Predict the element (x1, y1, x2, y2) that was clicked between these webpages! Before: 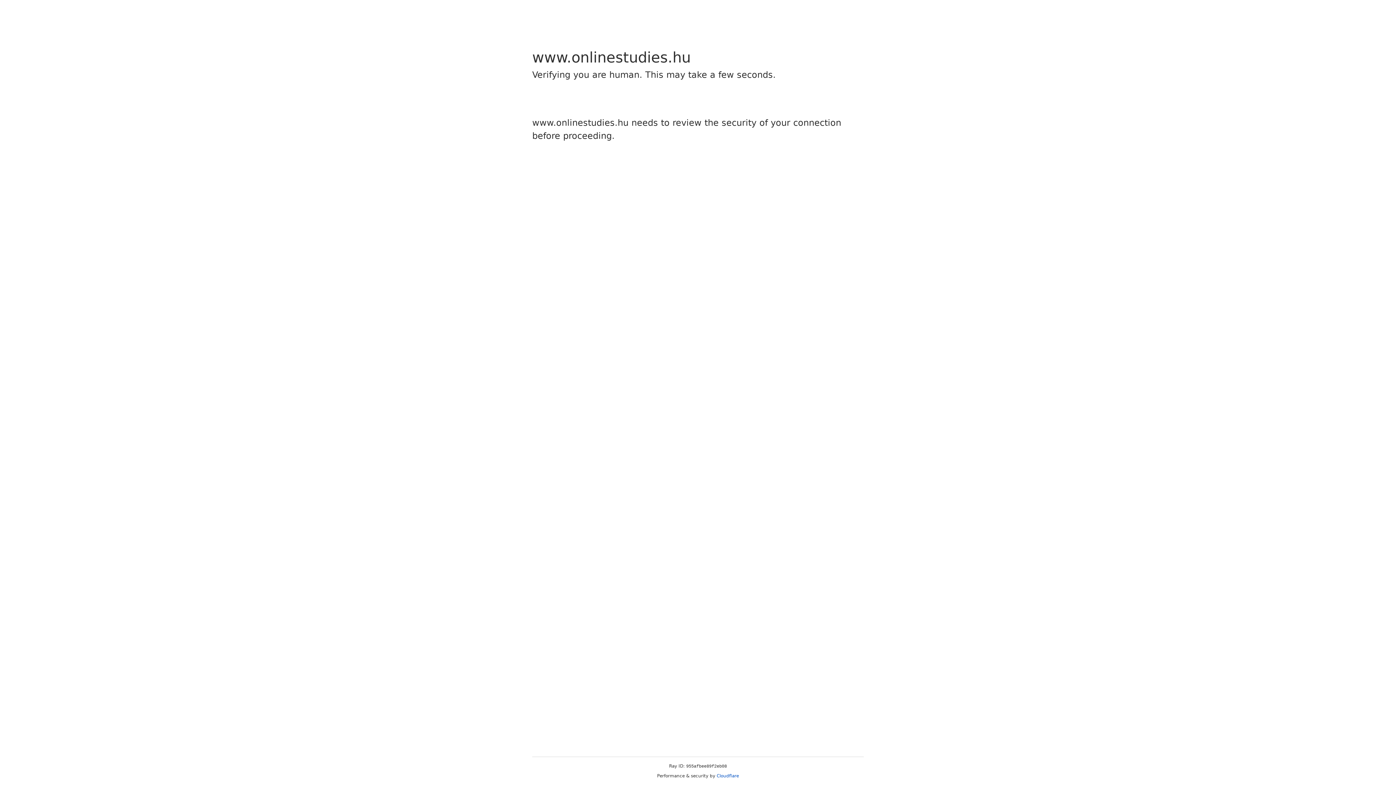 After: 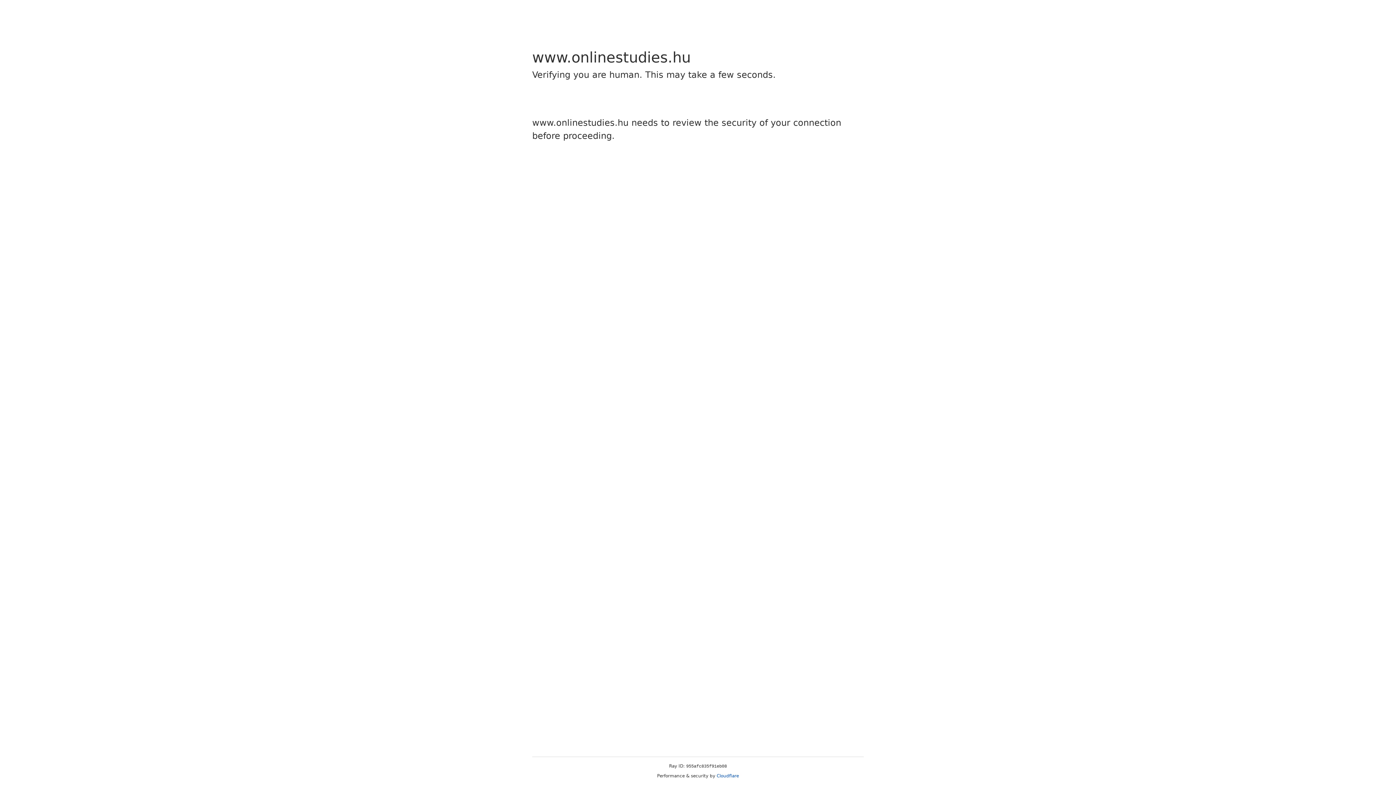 Action: bbox: (716, 773, 739, 778) label: Cloudflare